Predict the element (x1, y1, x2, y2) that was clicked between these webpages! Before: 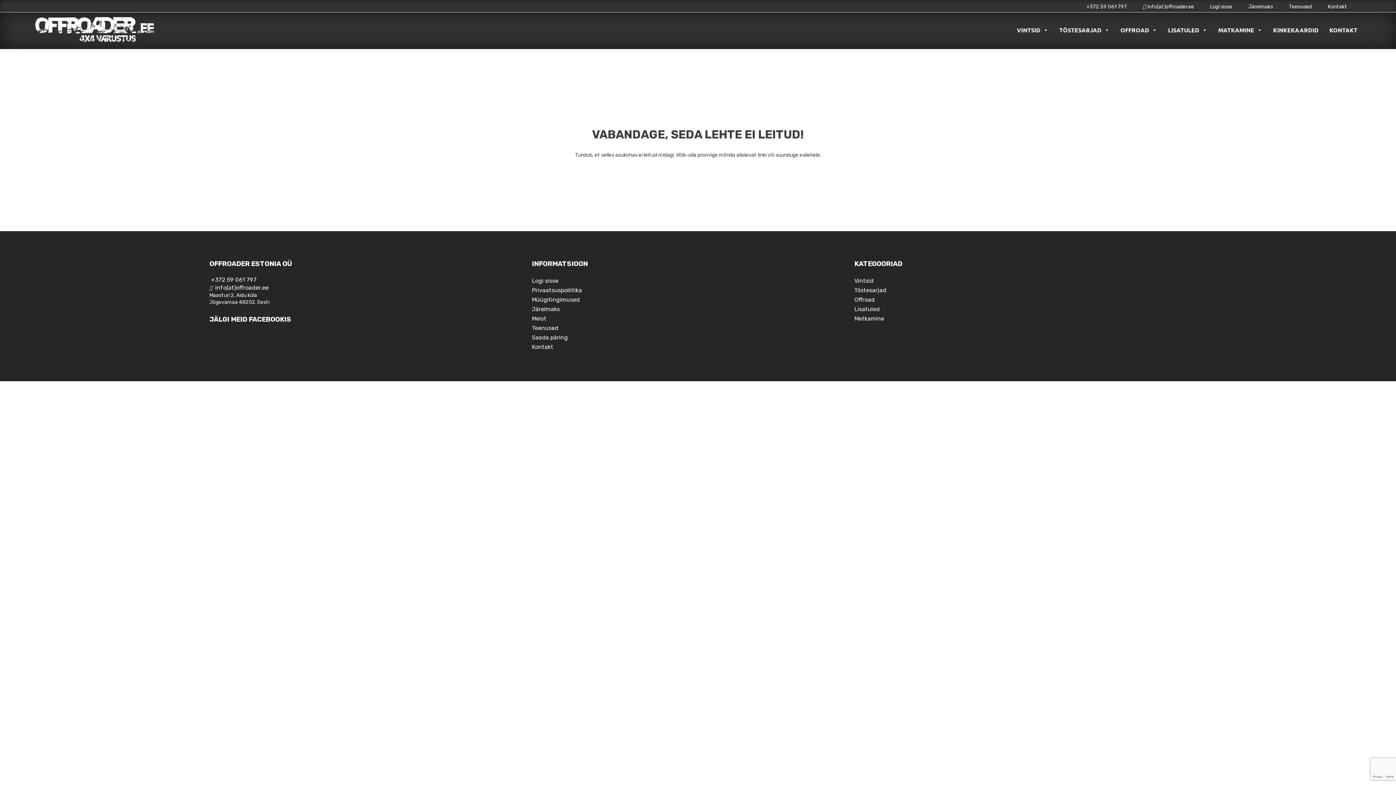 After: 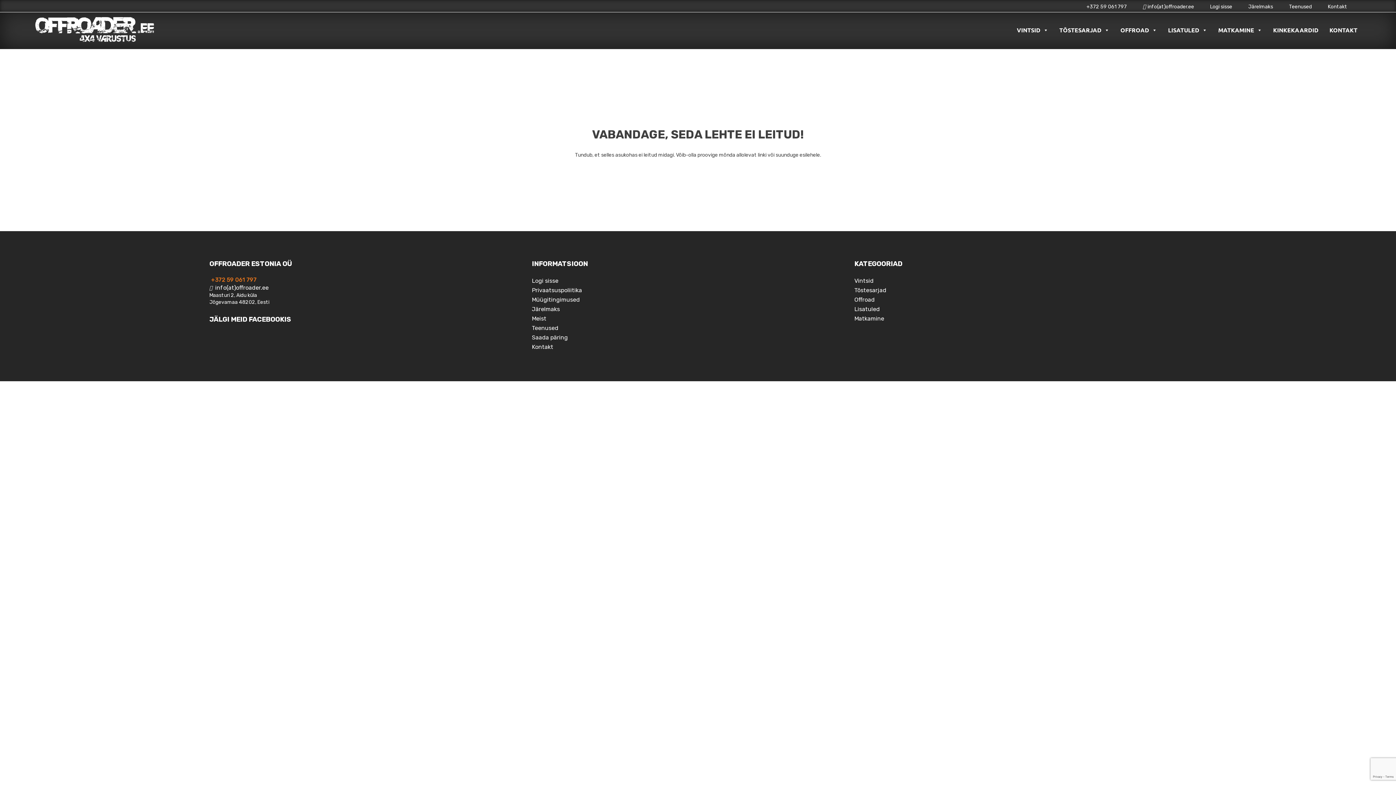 Action: label: +372 59 061 797 bbox: (211, 276, 256, 283)